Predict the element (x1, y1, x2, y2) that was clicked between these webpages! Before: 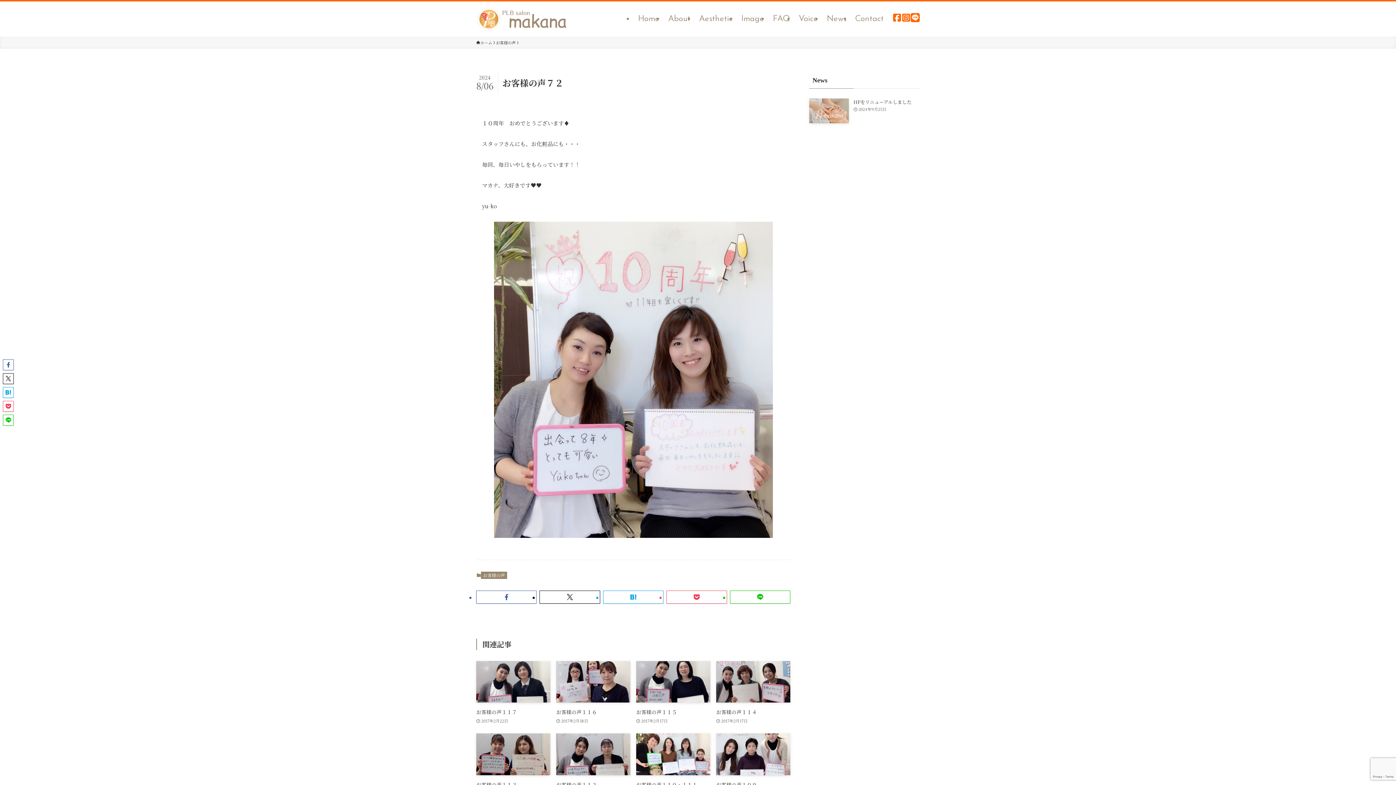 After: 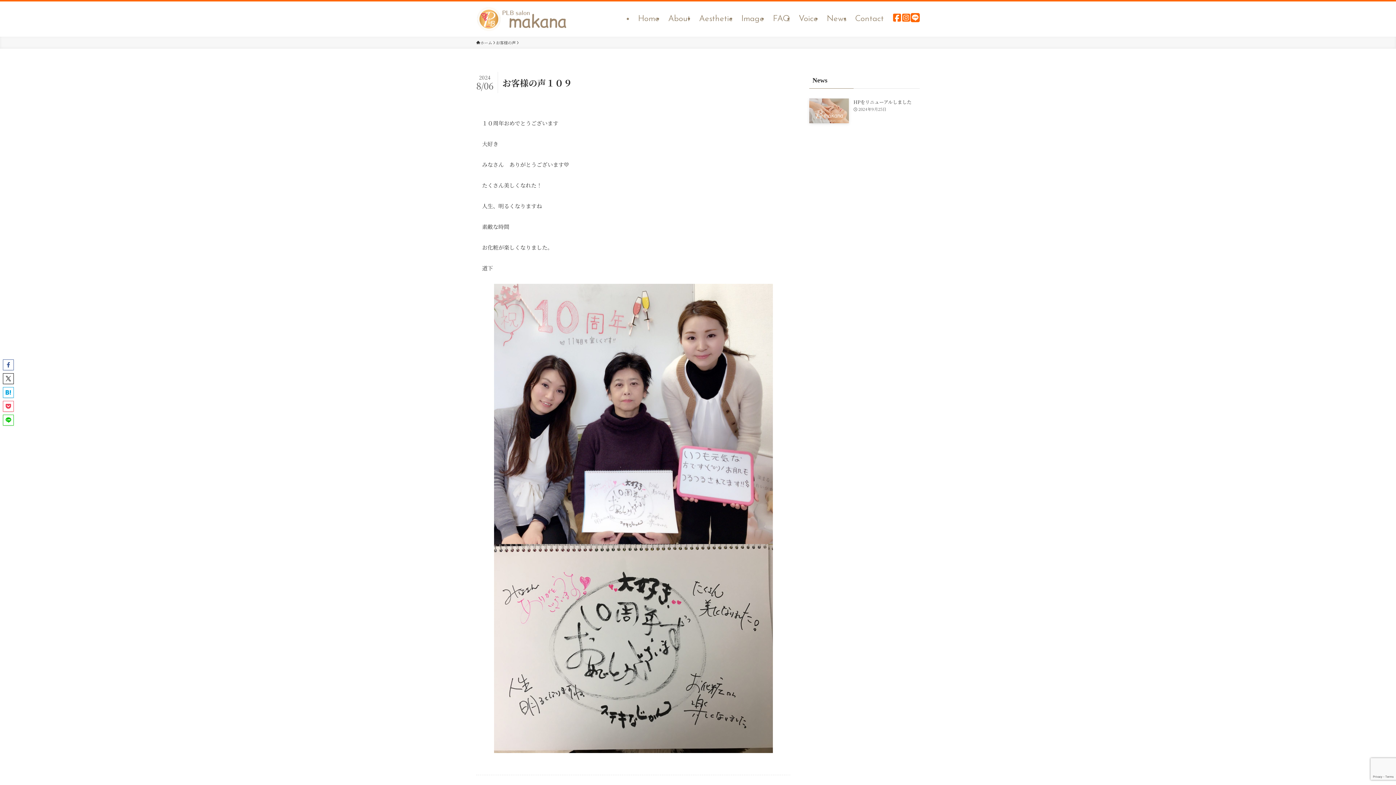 Action: bbox: (716, 733, 790, 797) label: お客様の声１０９
2017年2月15日